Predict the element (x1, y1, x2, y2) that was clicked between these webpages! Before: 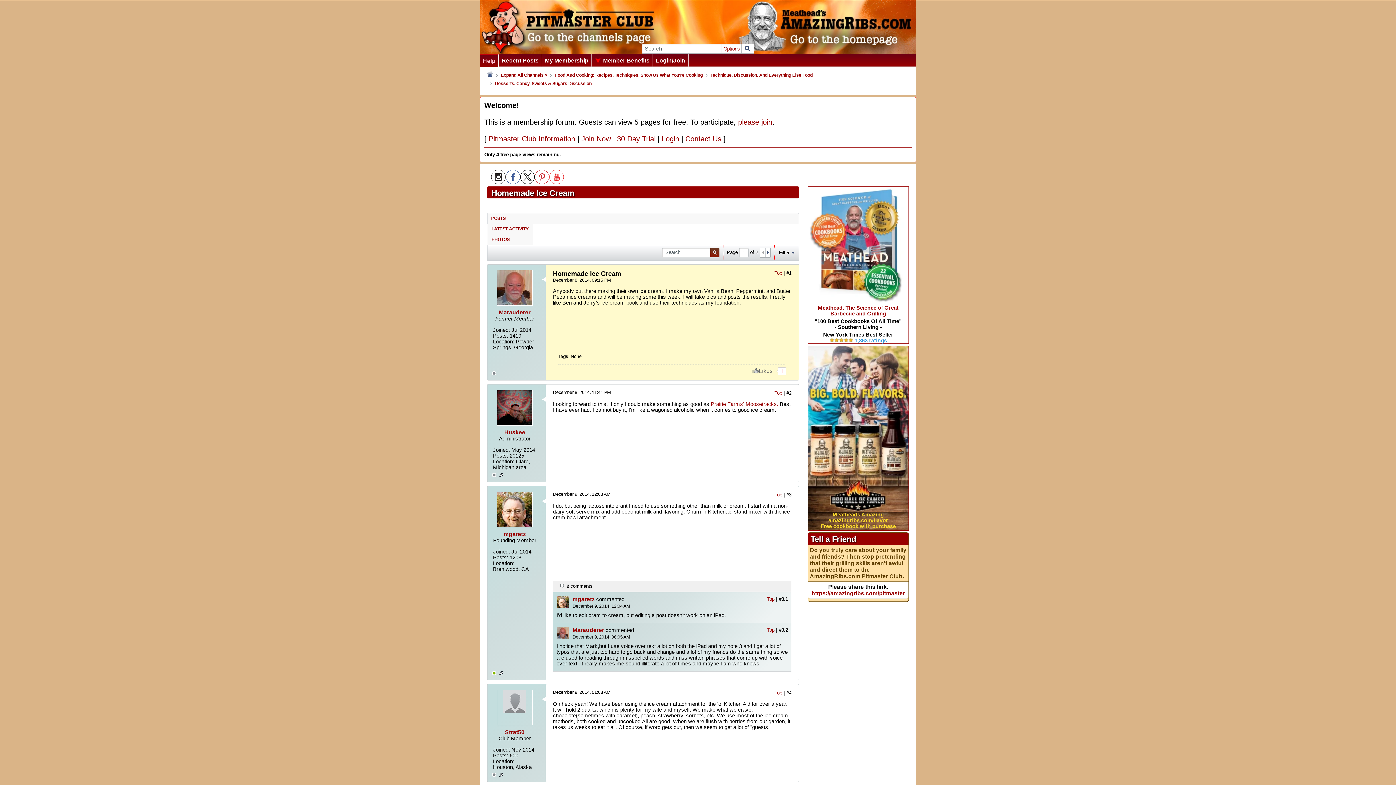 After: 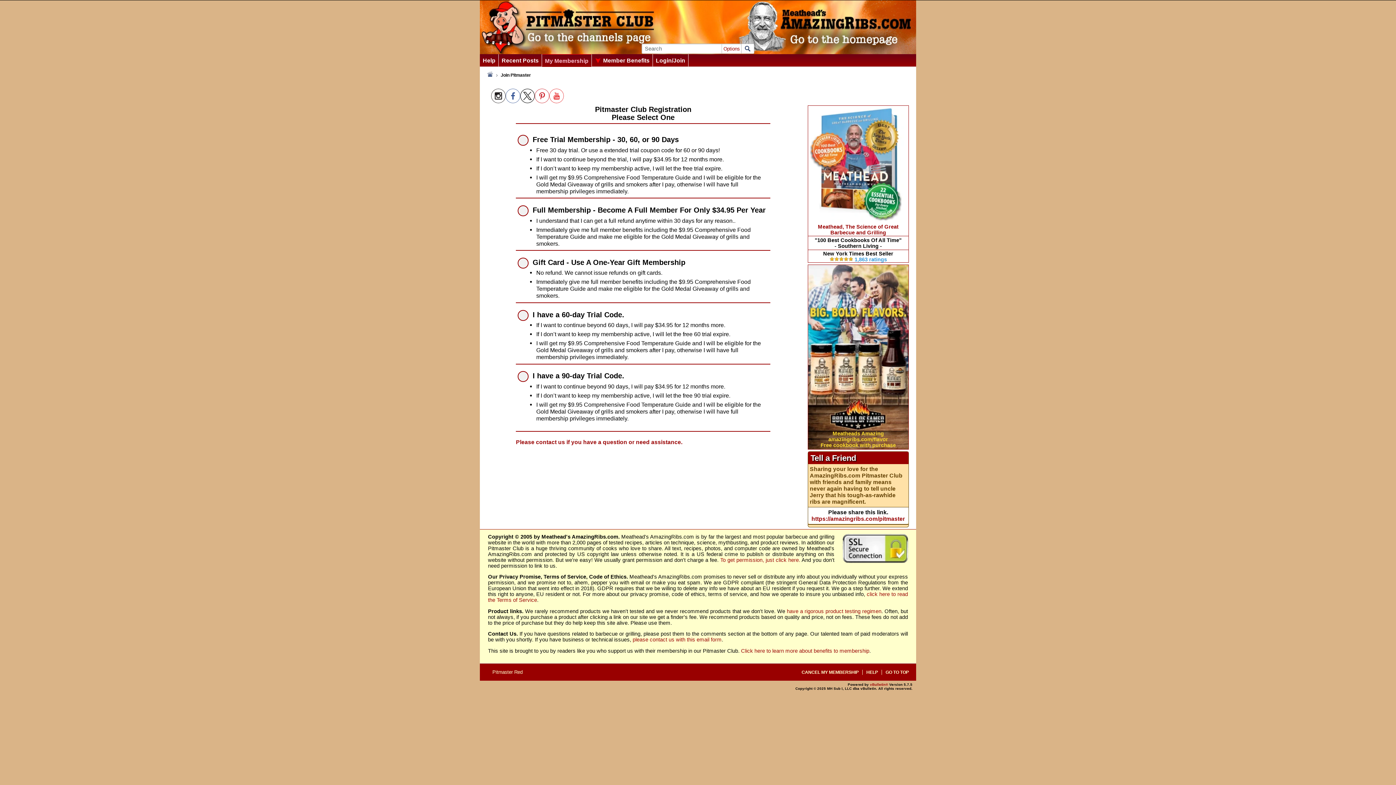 Action: label: Join Now bbox: (581, 135, 610, 143)